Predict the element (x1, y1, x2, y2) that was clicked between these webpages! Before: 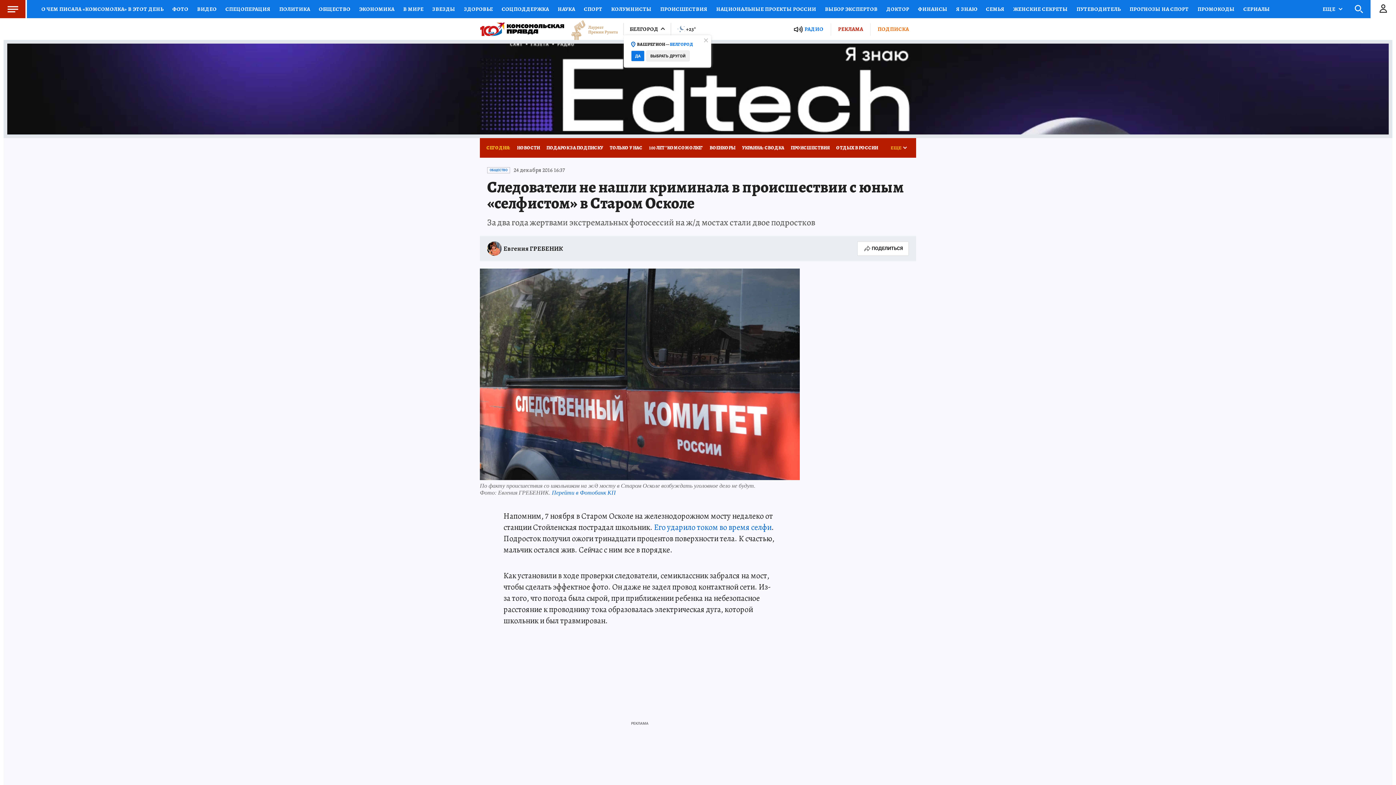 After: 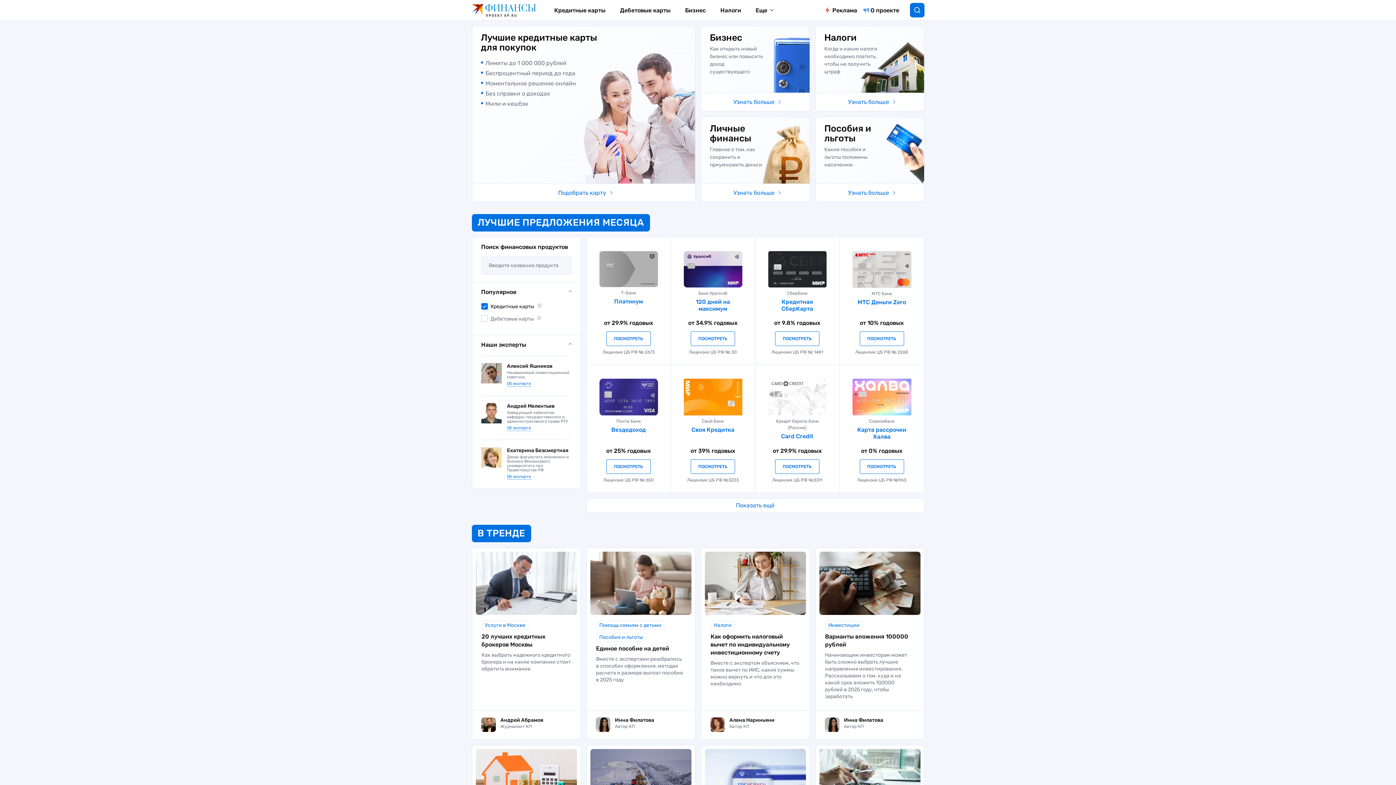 Action: bbox: (913, 0, 952, 18) label: ФИНАНСЫ